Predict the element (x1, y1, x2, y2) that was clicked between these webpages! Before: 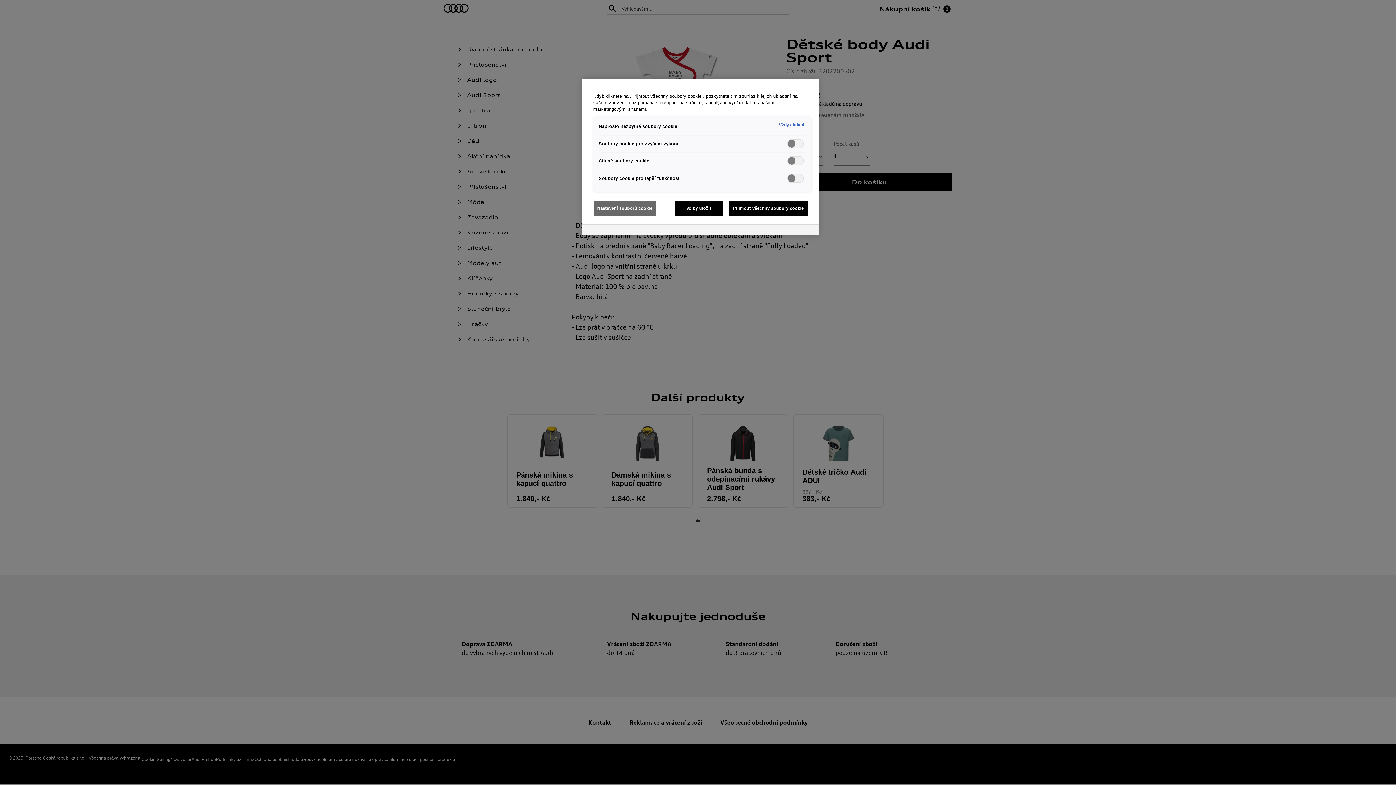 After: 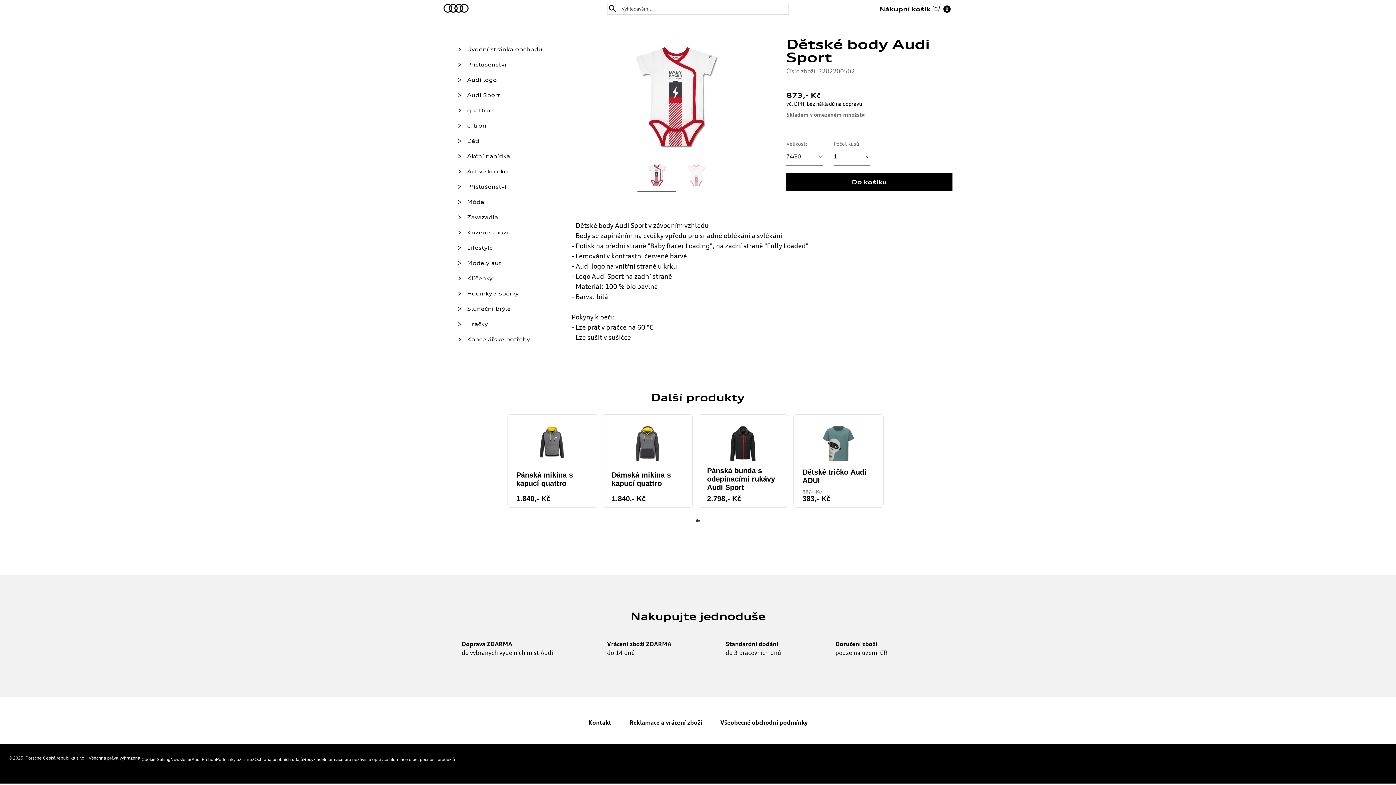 Action: bbox: (729, 201, 808, 215) label: Přijmout všechny soubory cookie